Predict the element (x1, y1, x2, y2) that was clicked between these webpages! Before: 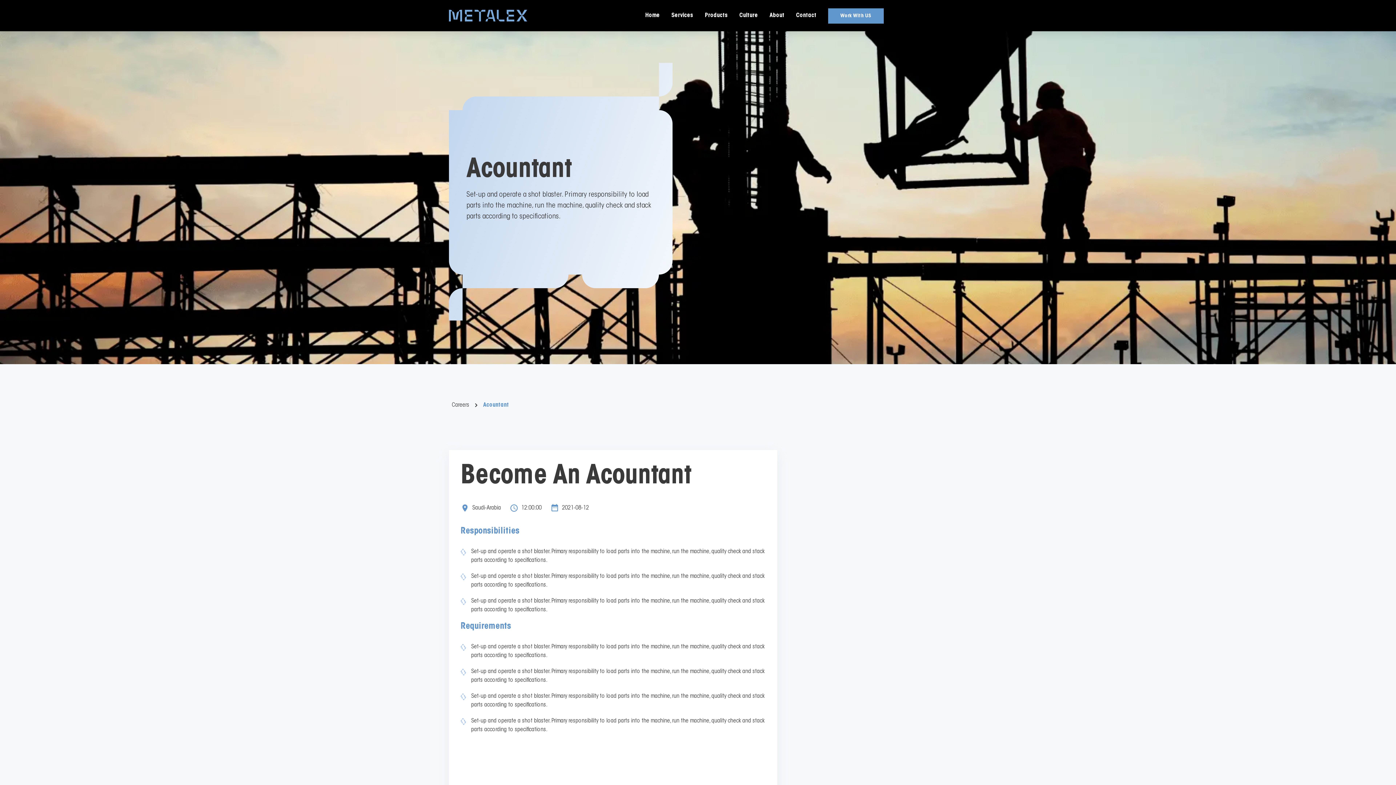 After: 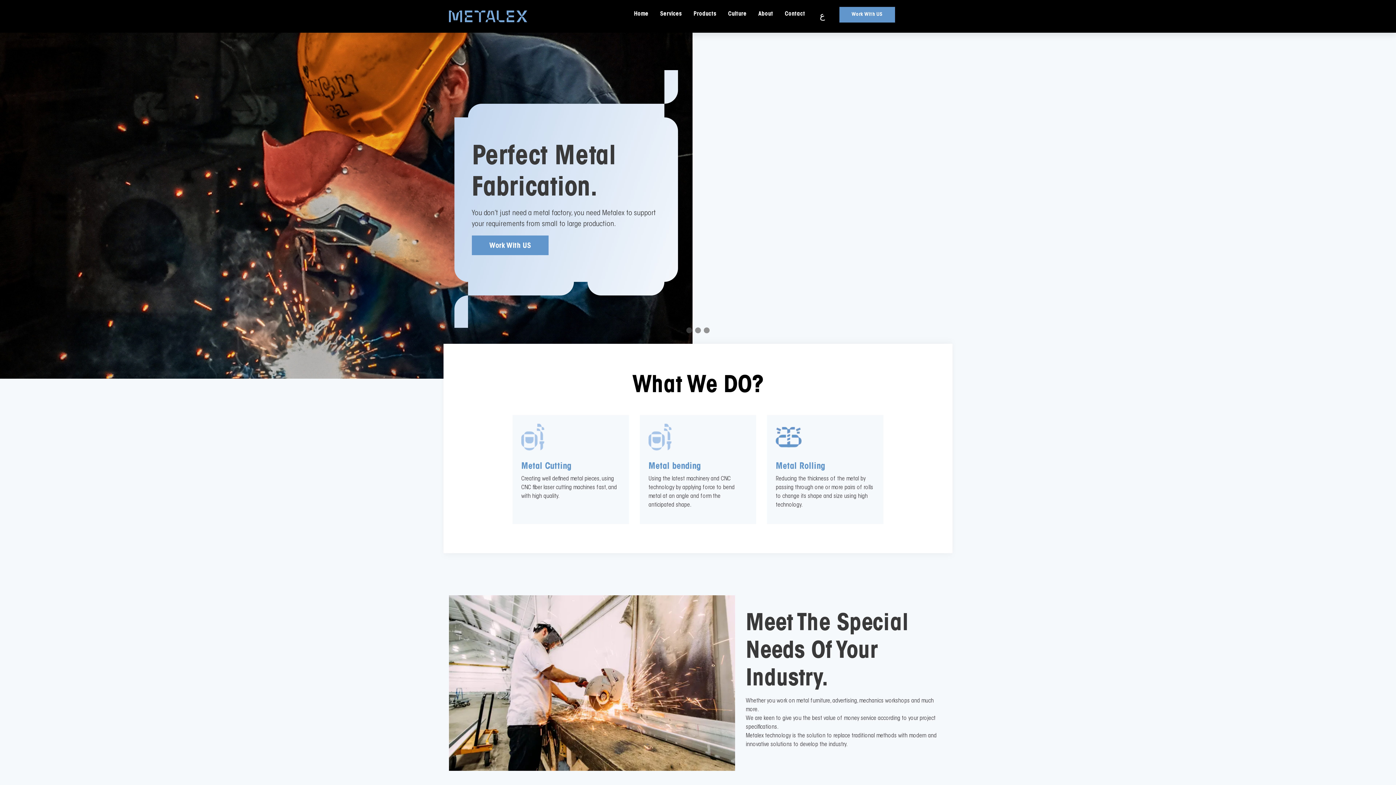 Action: bbox: (639, 8, 665, 23) label: Home